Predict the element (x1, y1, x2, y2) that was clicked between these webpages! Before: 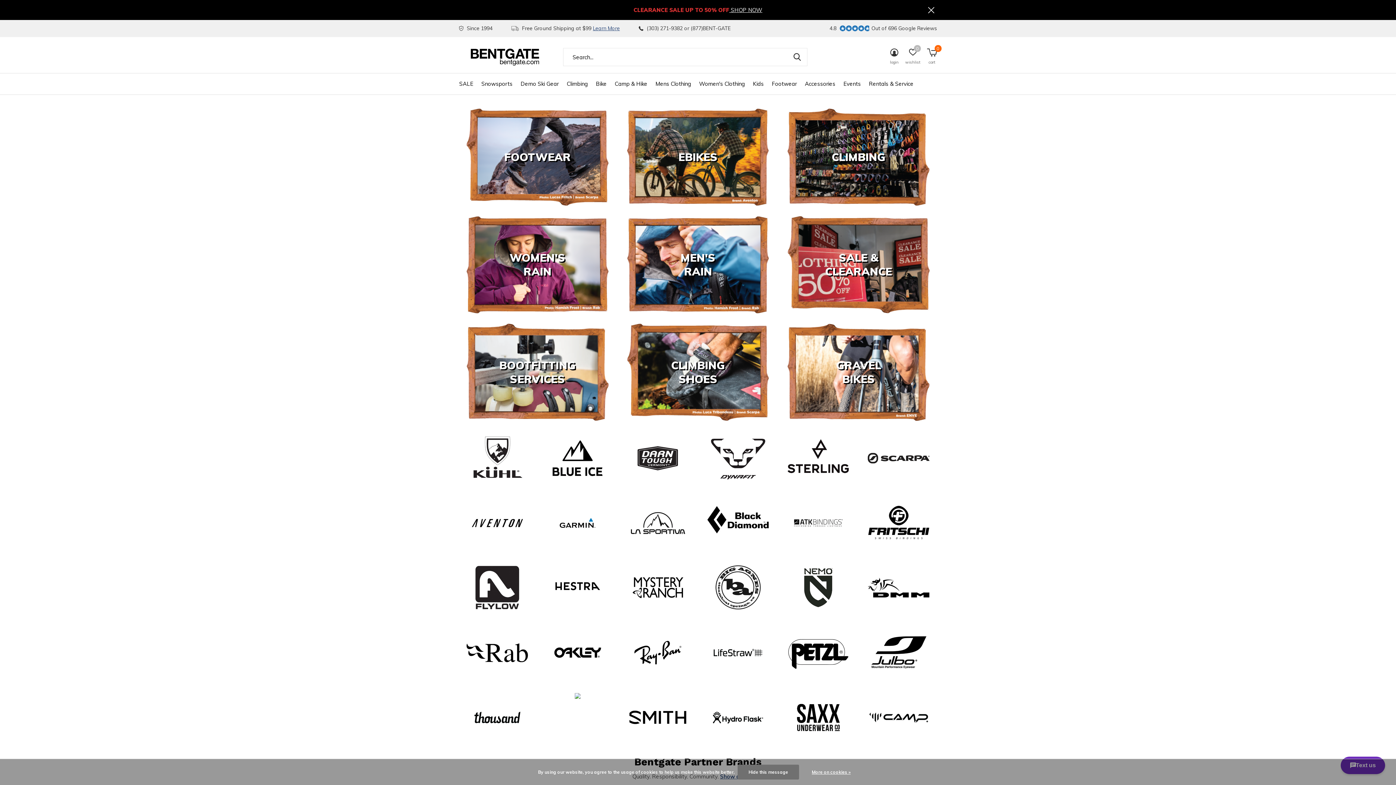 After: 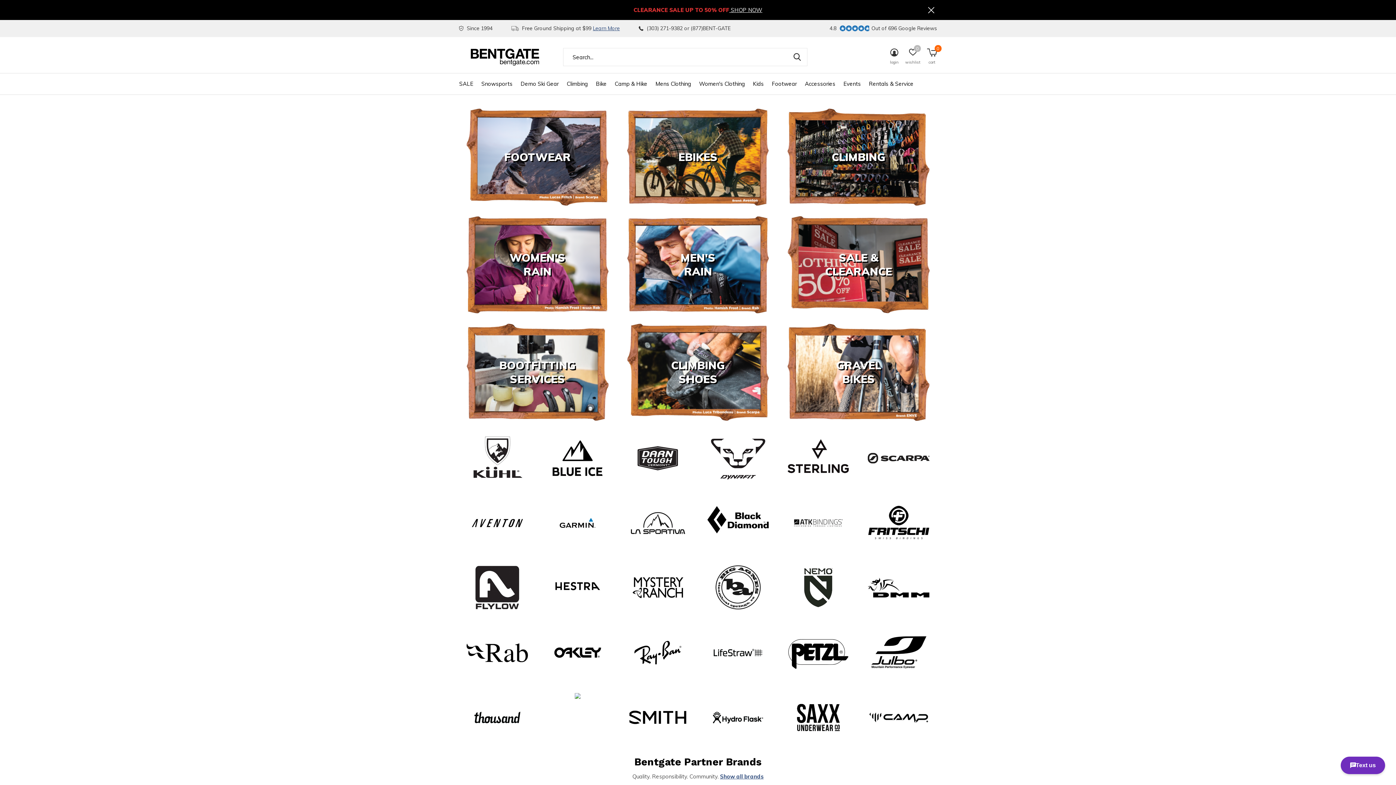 Action: label: Hide this message bbox: (737, 765, 799, 780)